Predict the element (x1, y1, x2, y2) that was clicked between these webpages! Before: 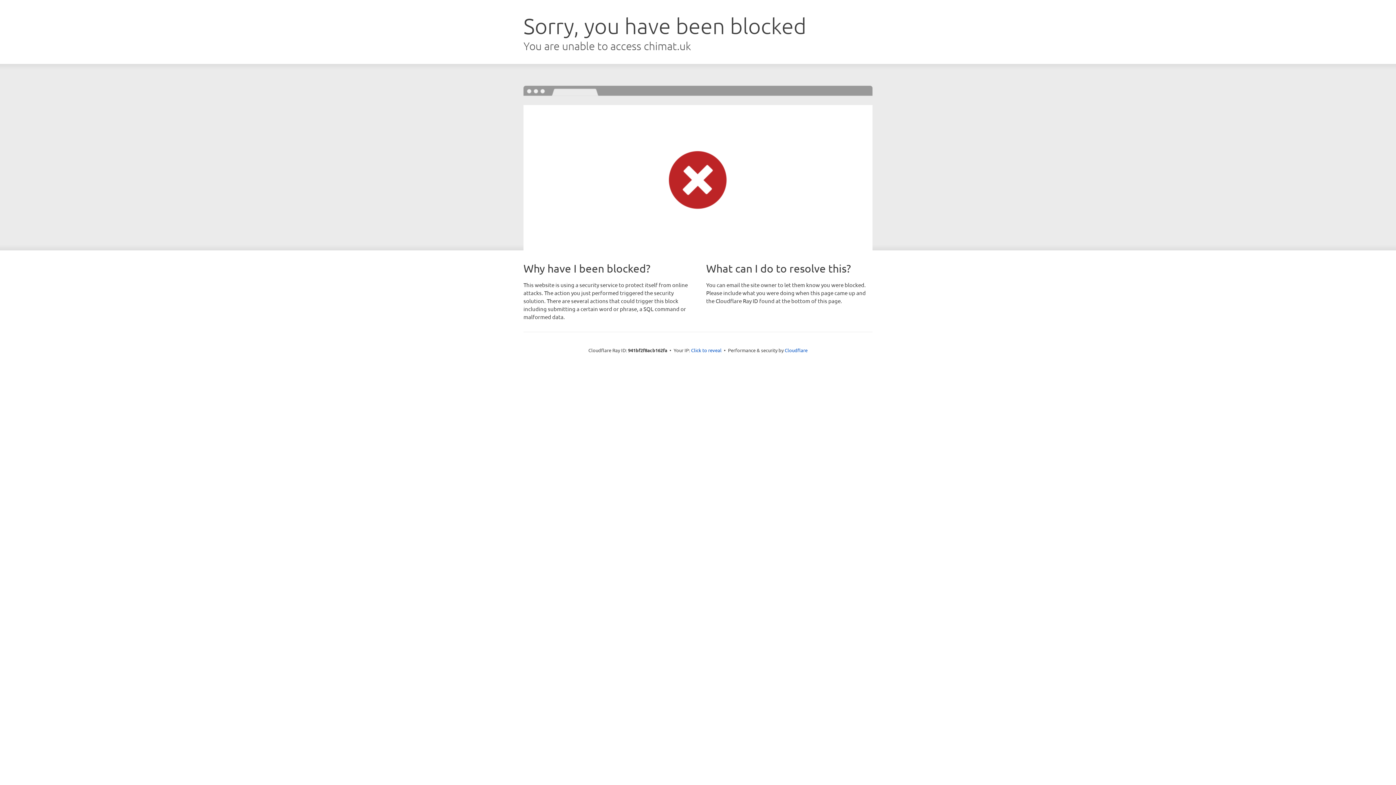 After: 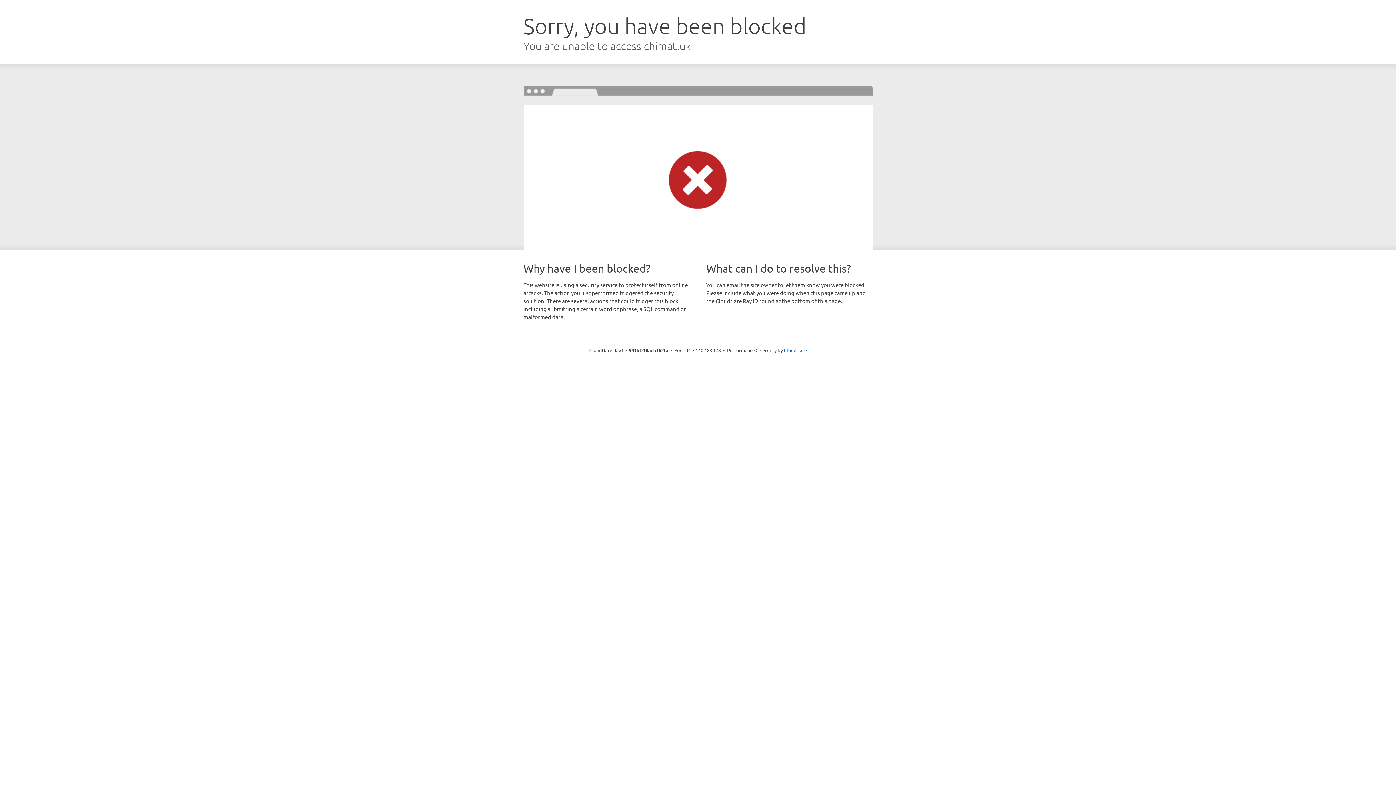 Action: bbox: (691, 346, 721, 353) label: Click to reveal